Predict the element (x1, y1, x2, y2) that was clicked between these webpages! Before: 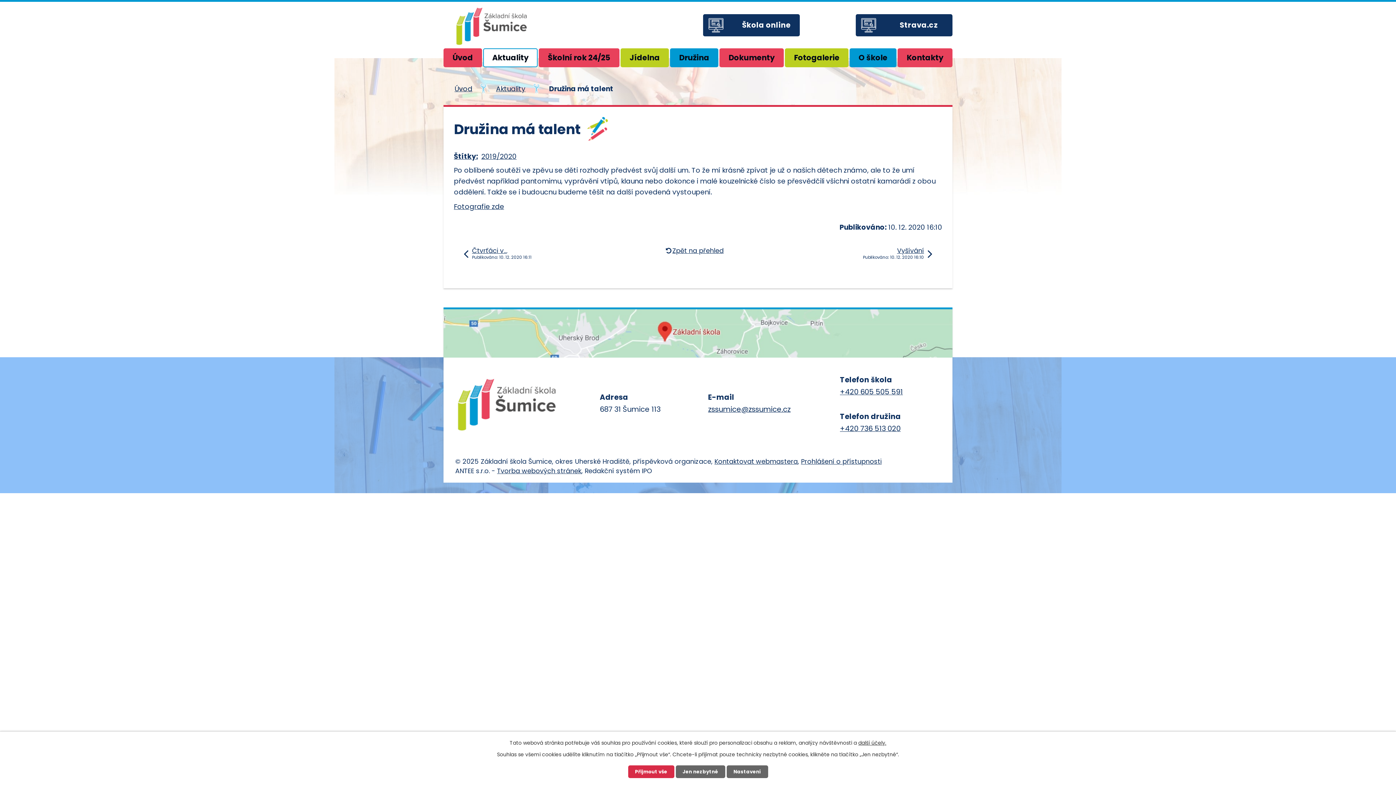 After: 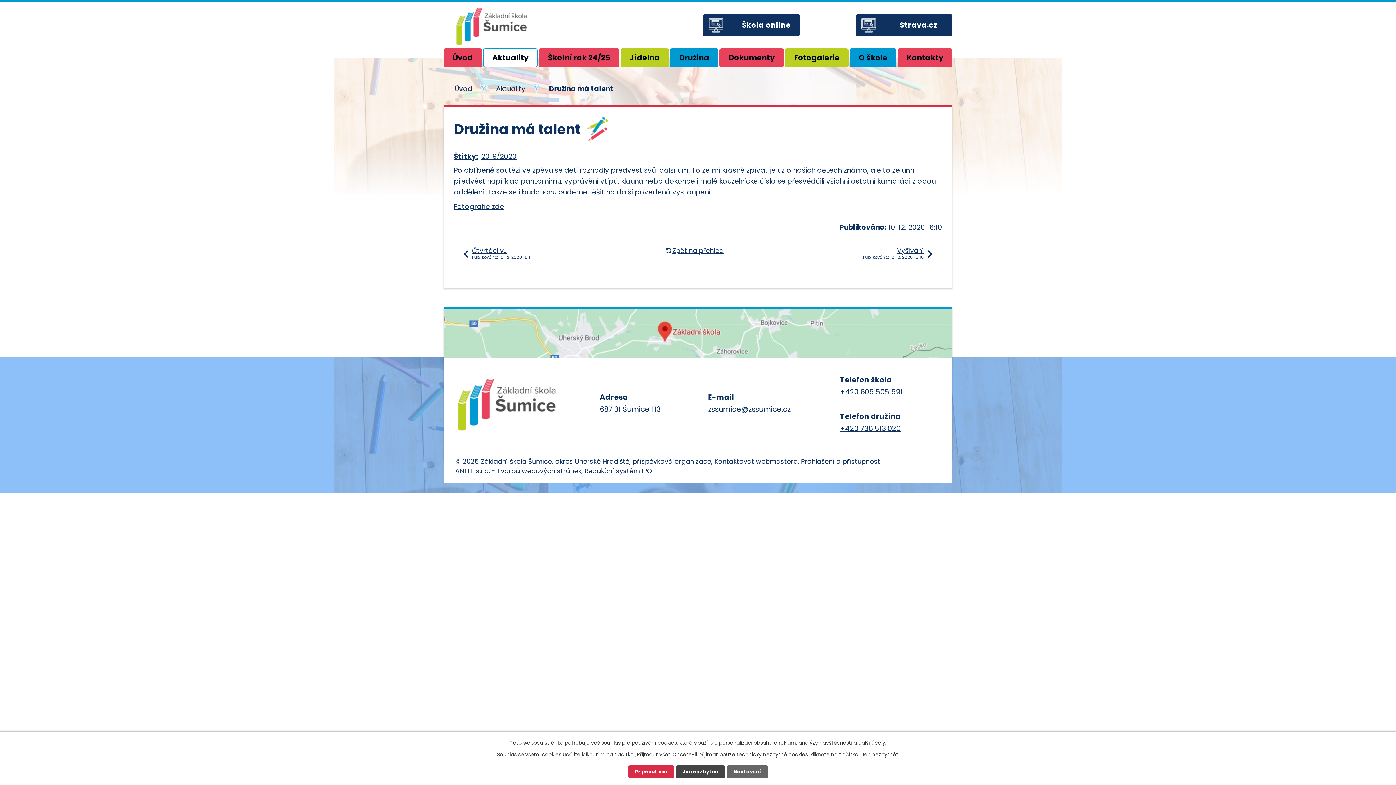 Action: bbox: (675, 765, 725, 778) label: Jen nezbytné